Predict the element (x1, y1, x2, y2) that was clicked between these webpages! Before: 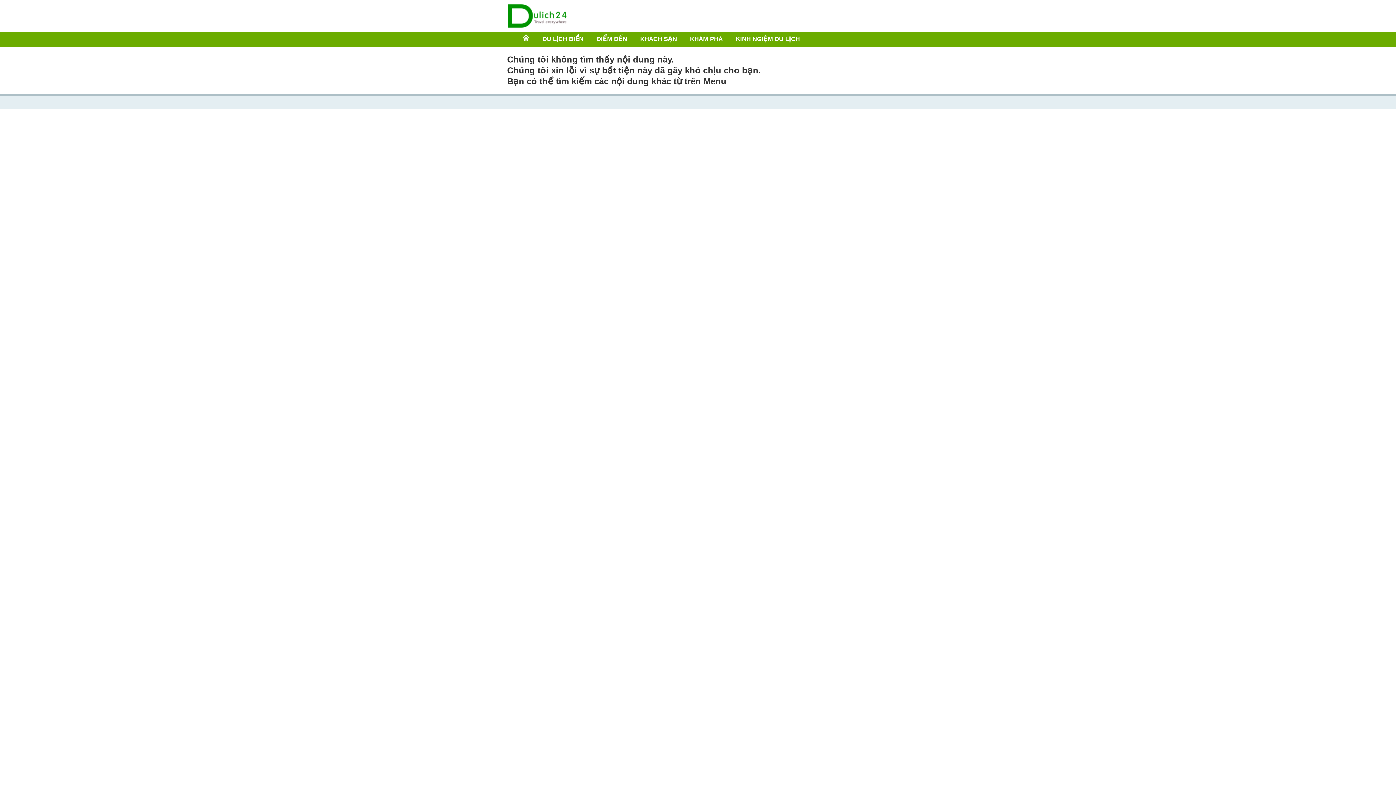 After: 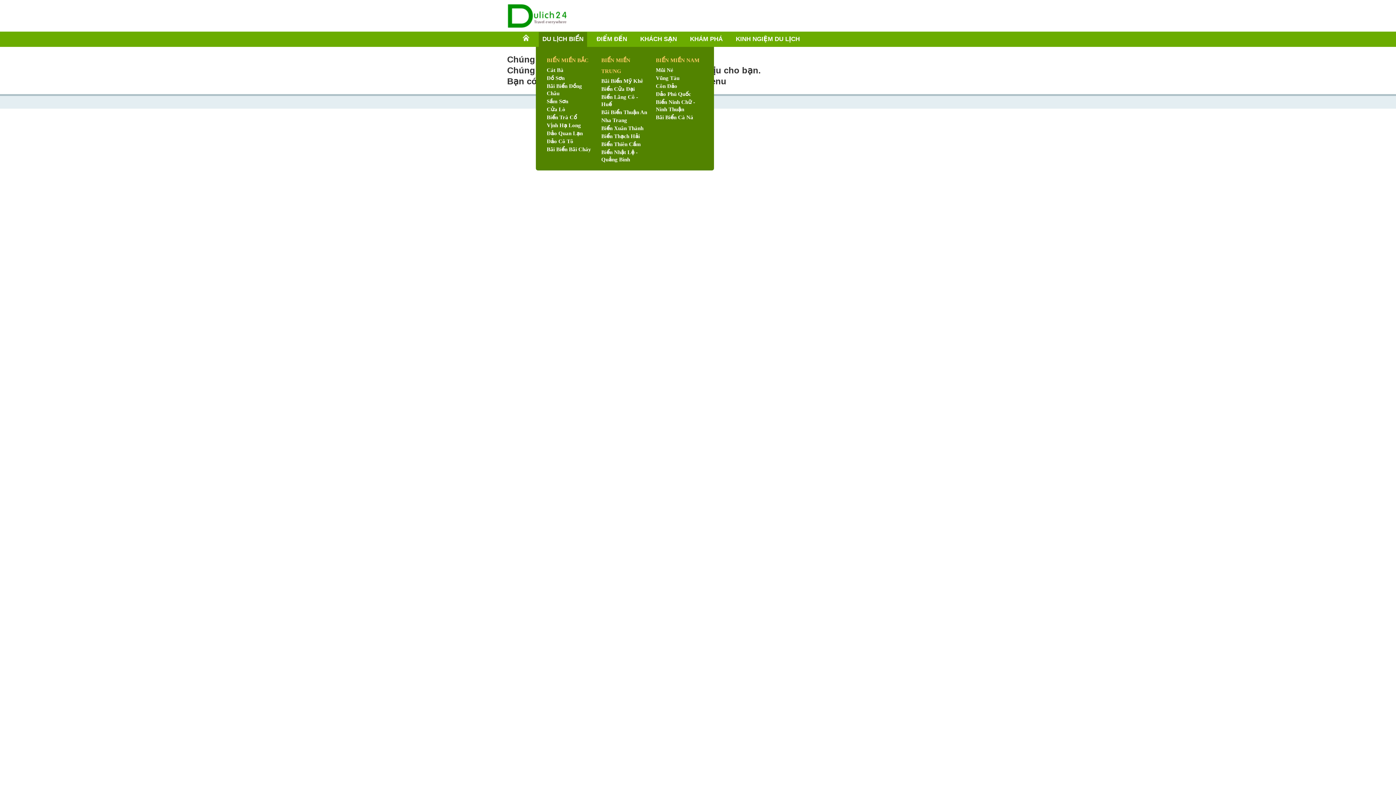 Action: bbox: (538, 32, 587, 48) label: DU LỊCH BIỂN